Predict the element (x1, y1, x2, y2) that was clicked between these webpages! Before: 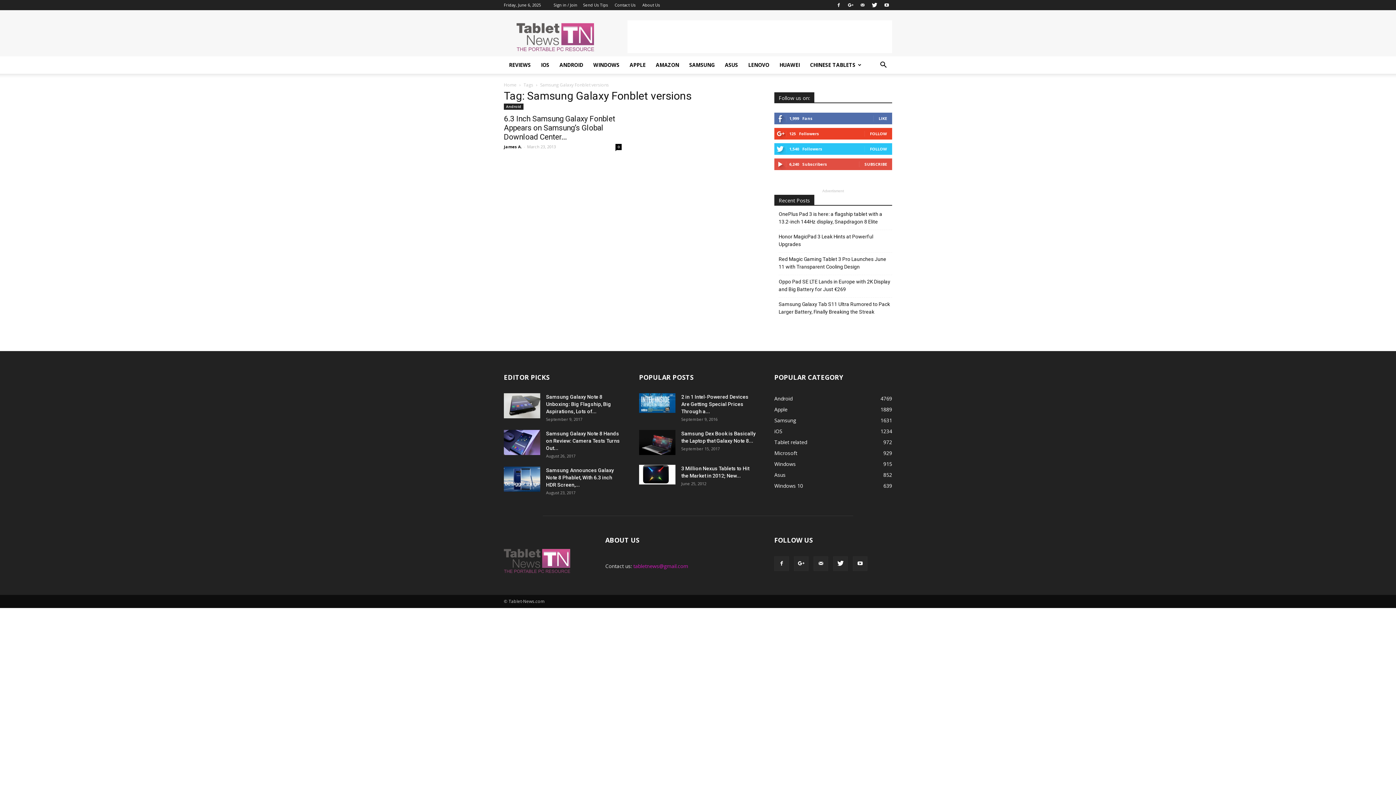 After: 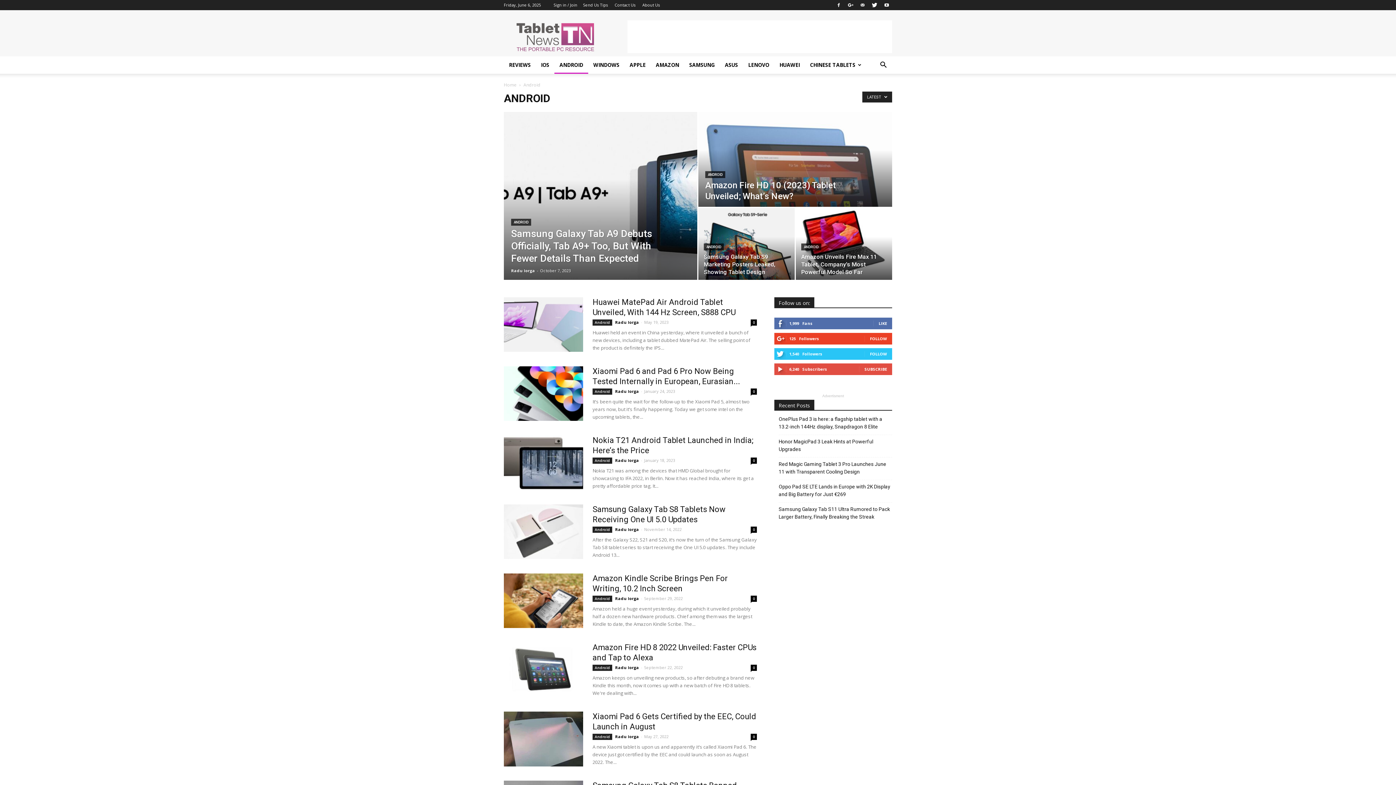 Action: label: Android bbox: (504, 103, 523, 109)